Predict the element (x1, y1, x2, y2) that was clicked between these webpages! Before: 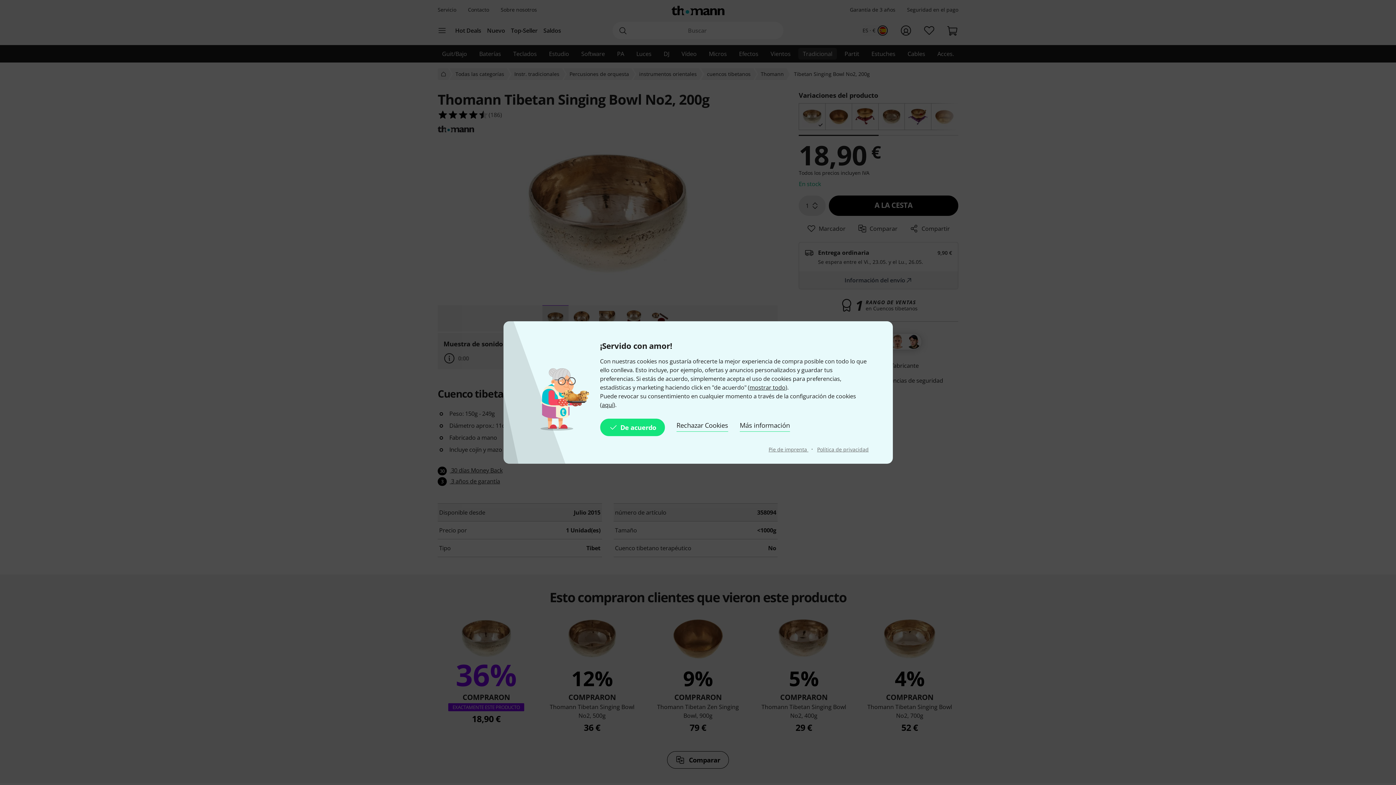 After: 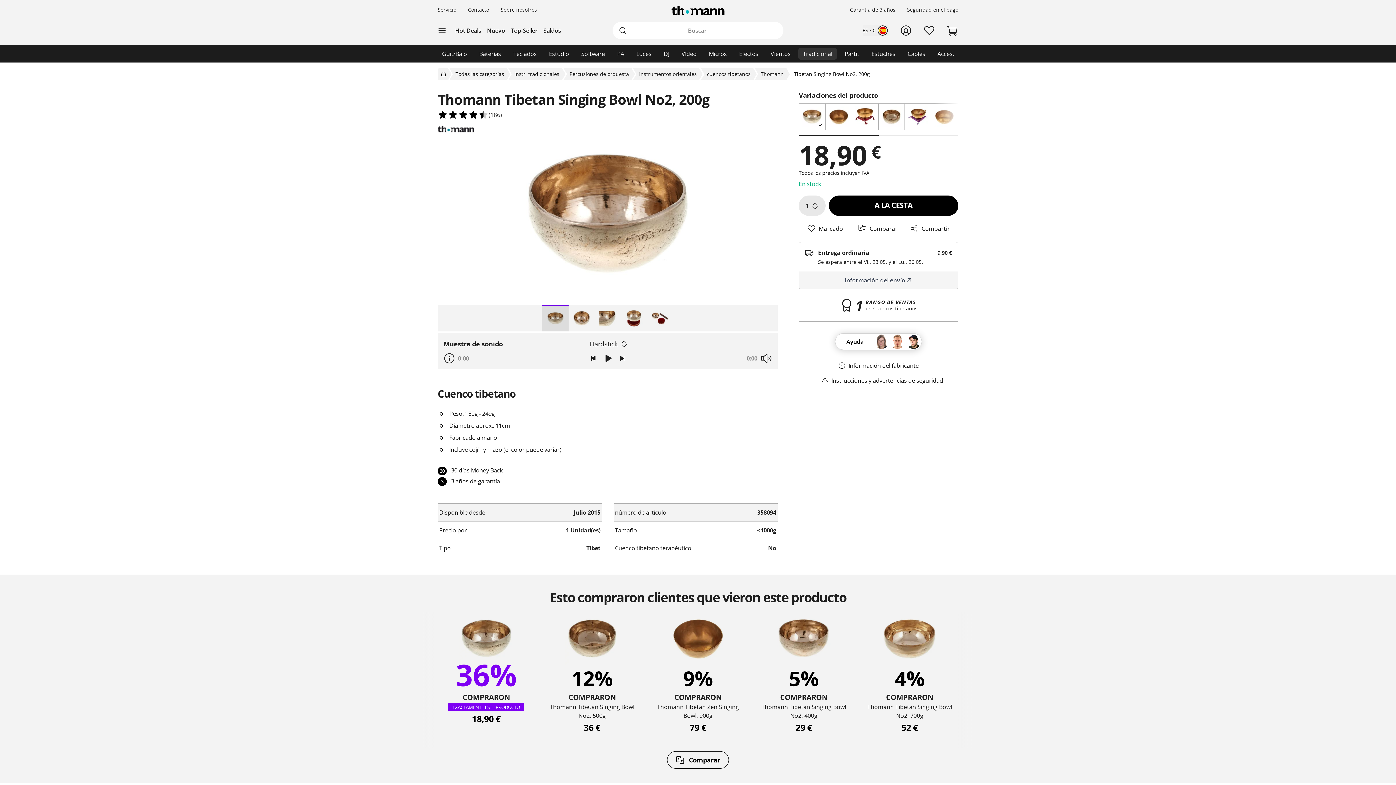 Action: label: De acuerdo bbox: (600, 418, 665, 436)